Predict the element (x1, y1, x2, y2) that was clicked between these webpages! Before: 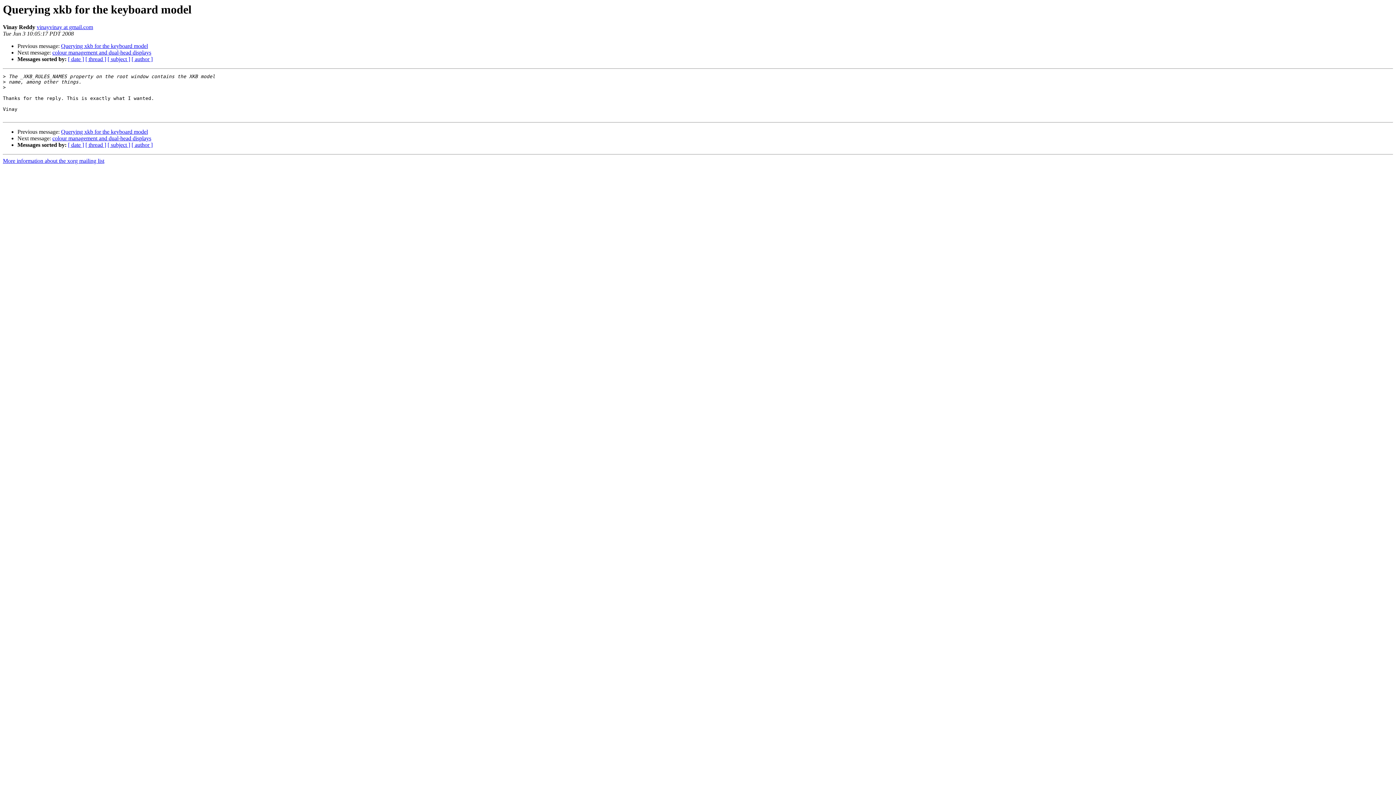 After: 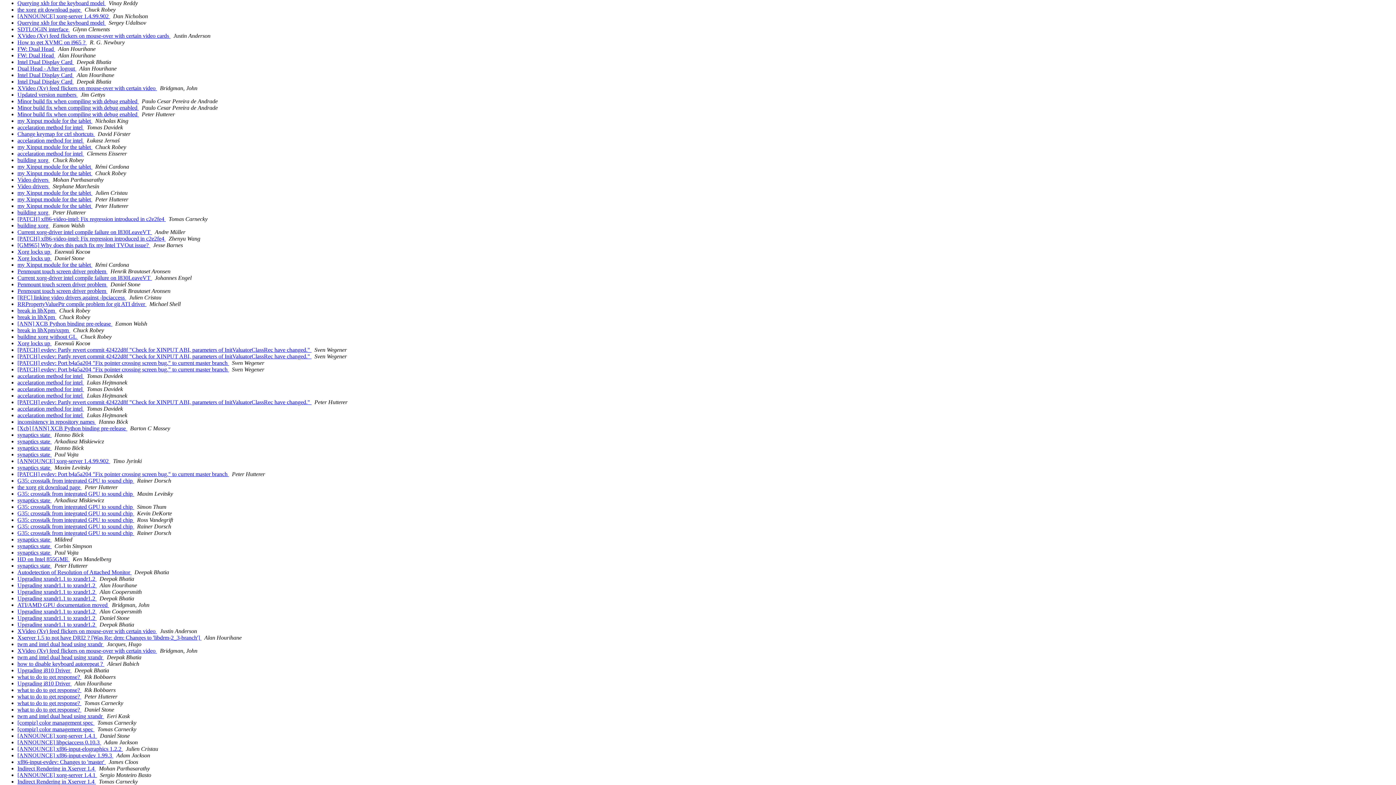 Action: bbox: (68, 56, 84, 62) label: [ date ]